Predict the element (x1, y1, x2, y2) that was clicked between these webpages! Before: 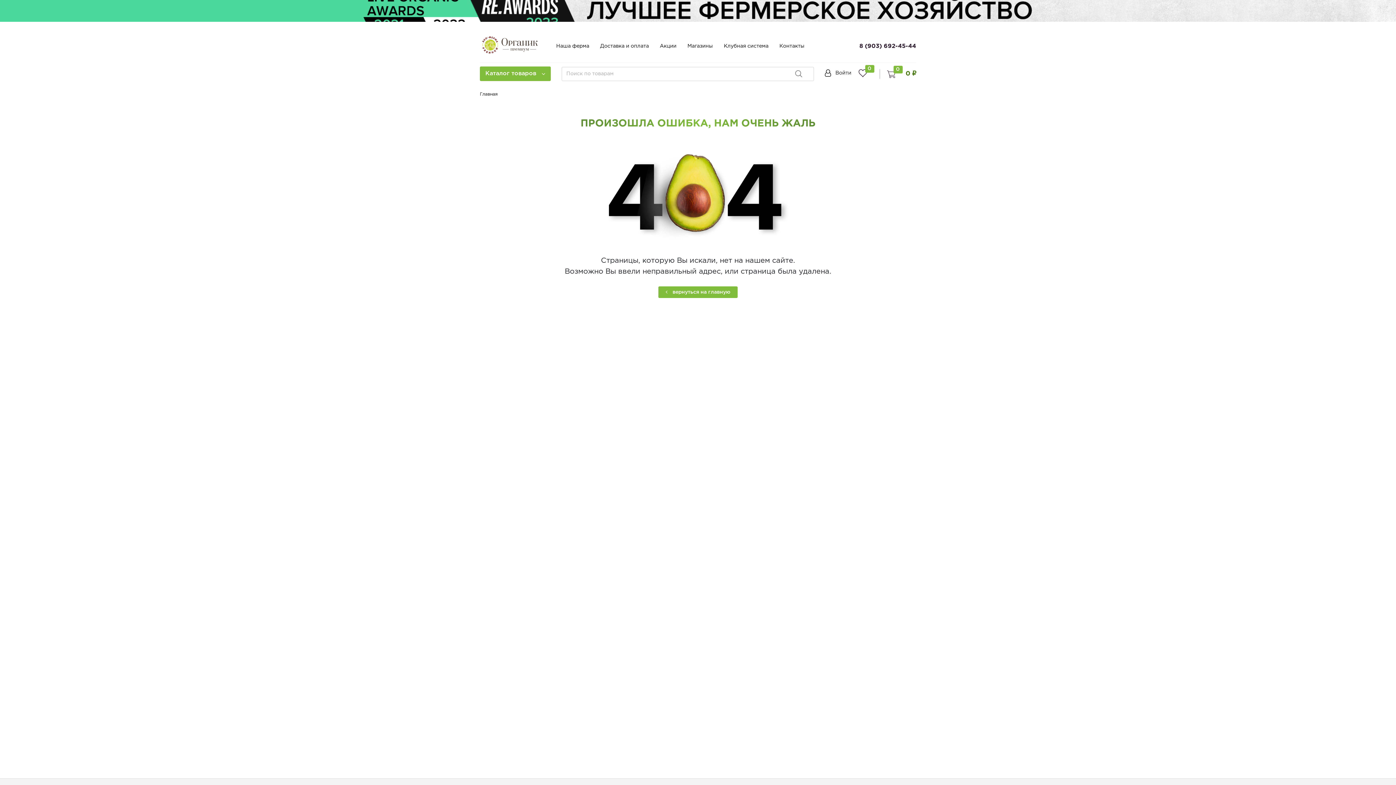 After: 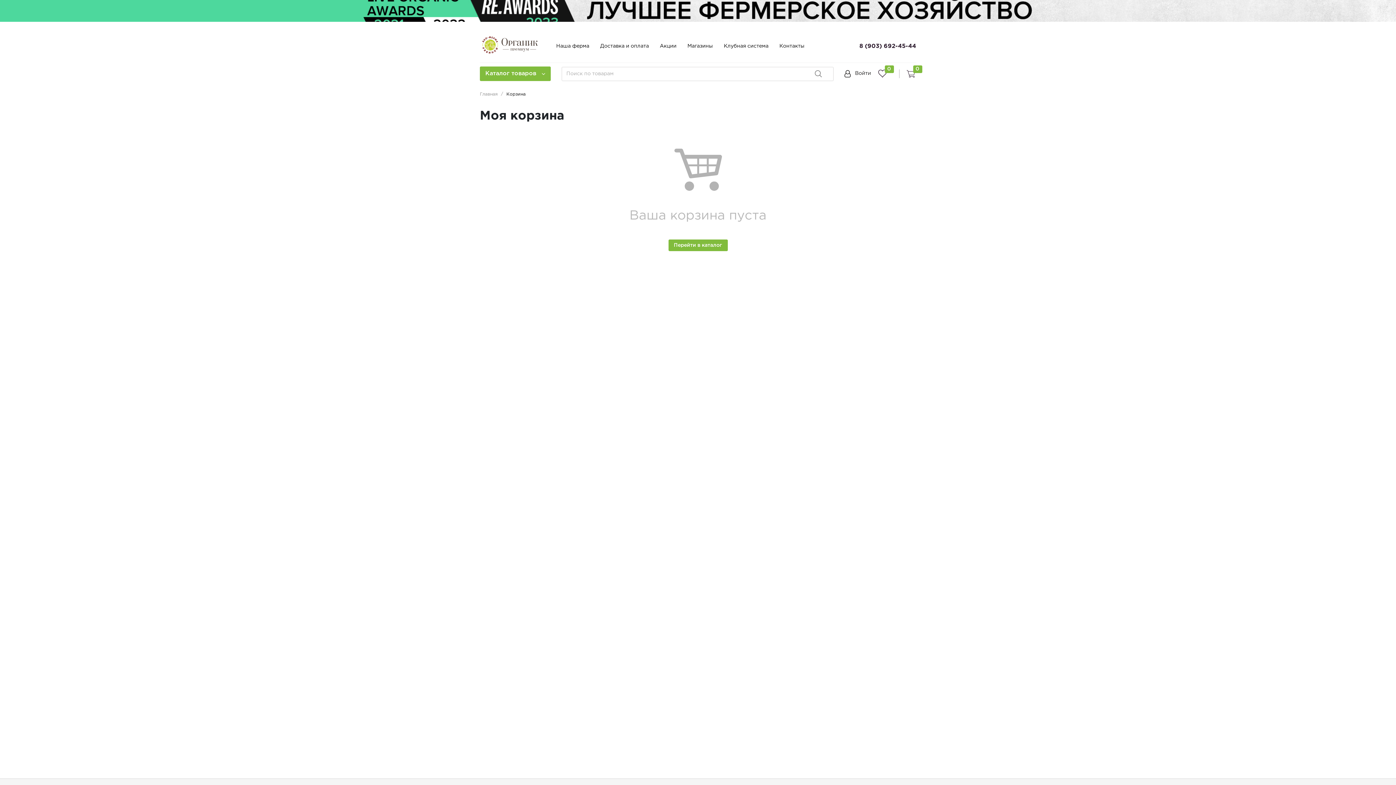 Action: bbox: (885, 68, 916, 78) label: 0
 0 ₽